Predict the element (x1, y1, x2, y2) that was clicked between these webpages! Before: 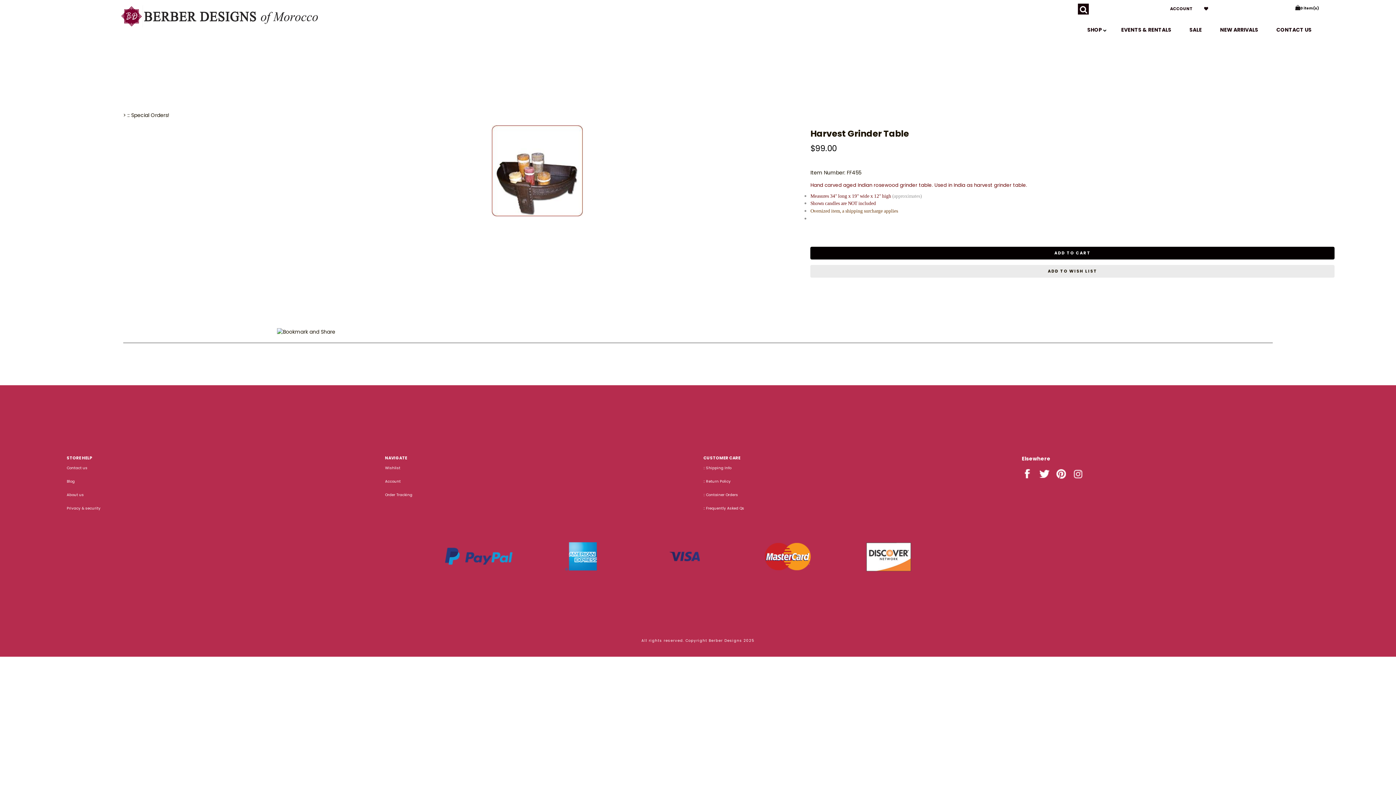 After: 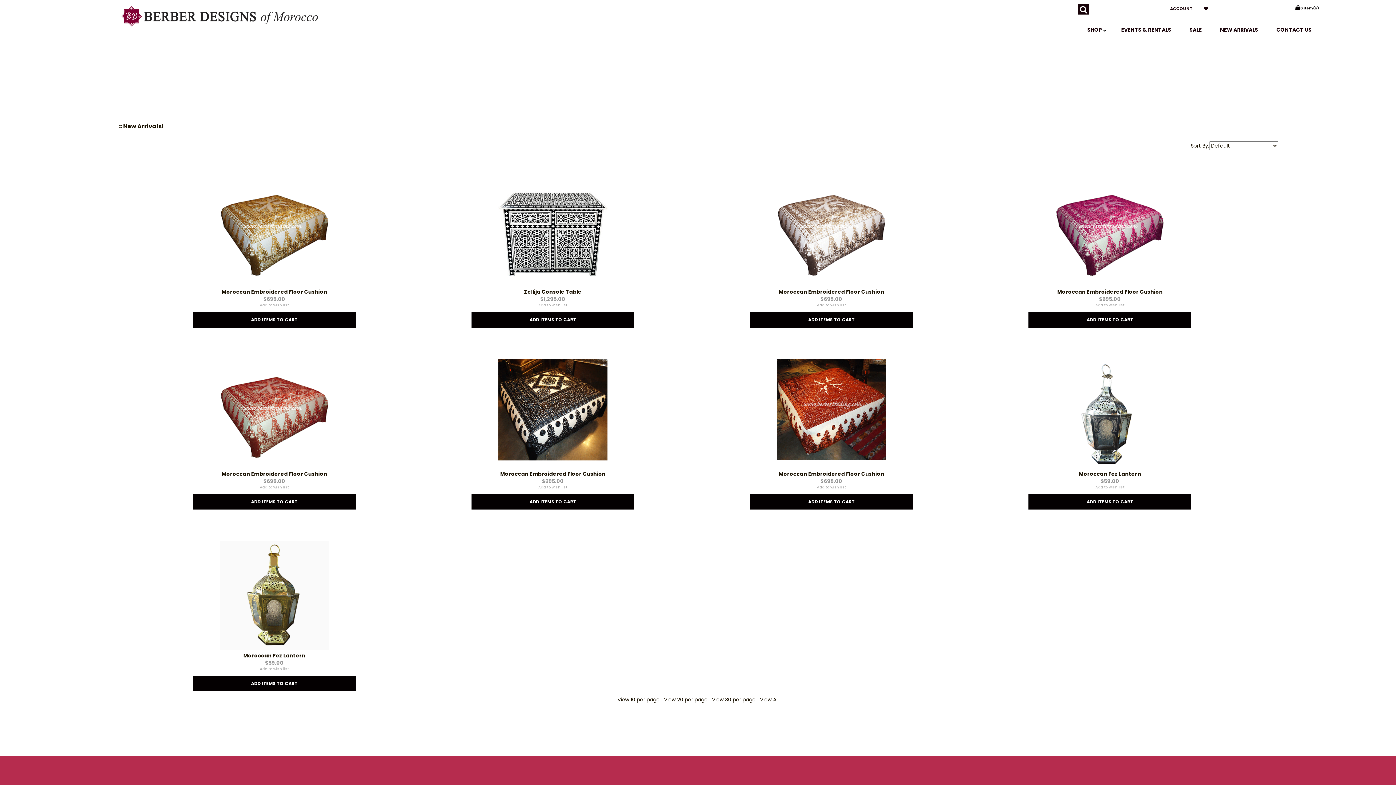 Action: bbox: (1214, 23, 1264, 36) label: NEW ARRIVALS